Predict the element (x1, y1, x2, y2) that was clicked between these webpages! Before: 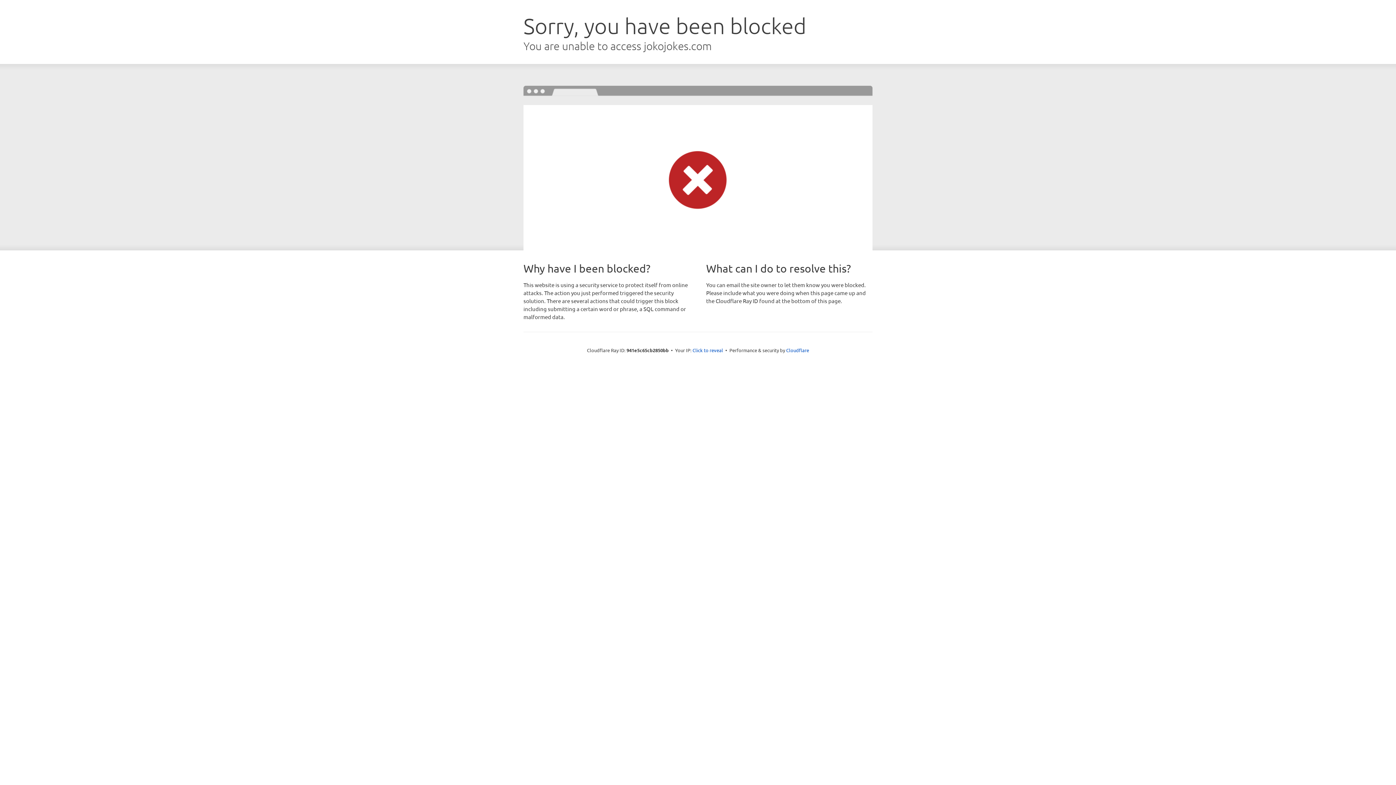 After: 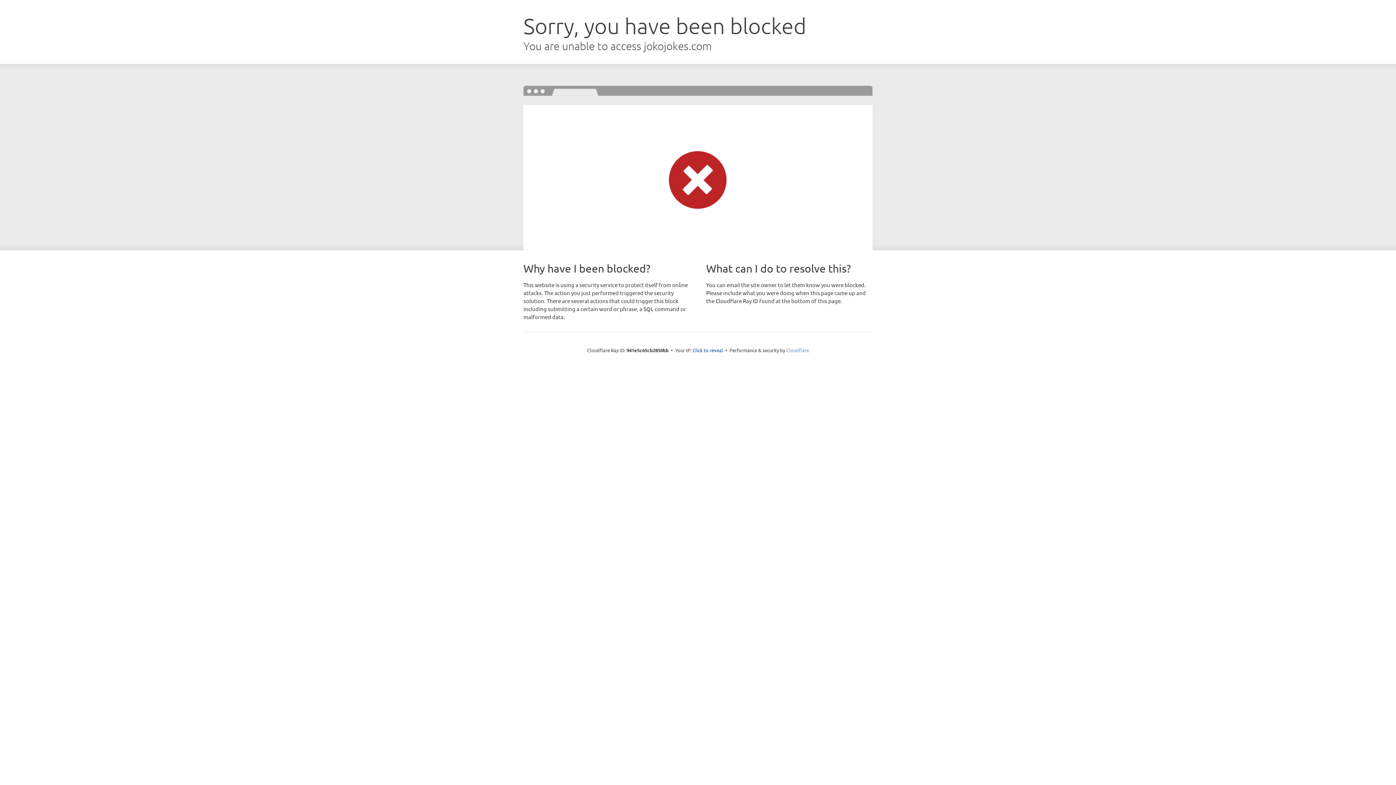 Action: bbox: (786, 347, 809, 353) label: Cloudflare